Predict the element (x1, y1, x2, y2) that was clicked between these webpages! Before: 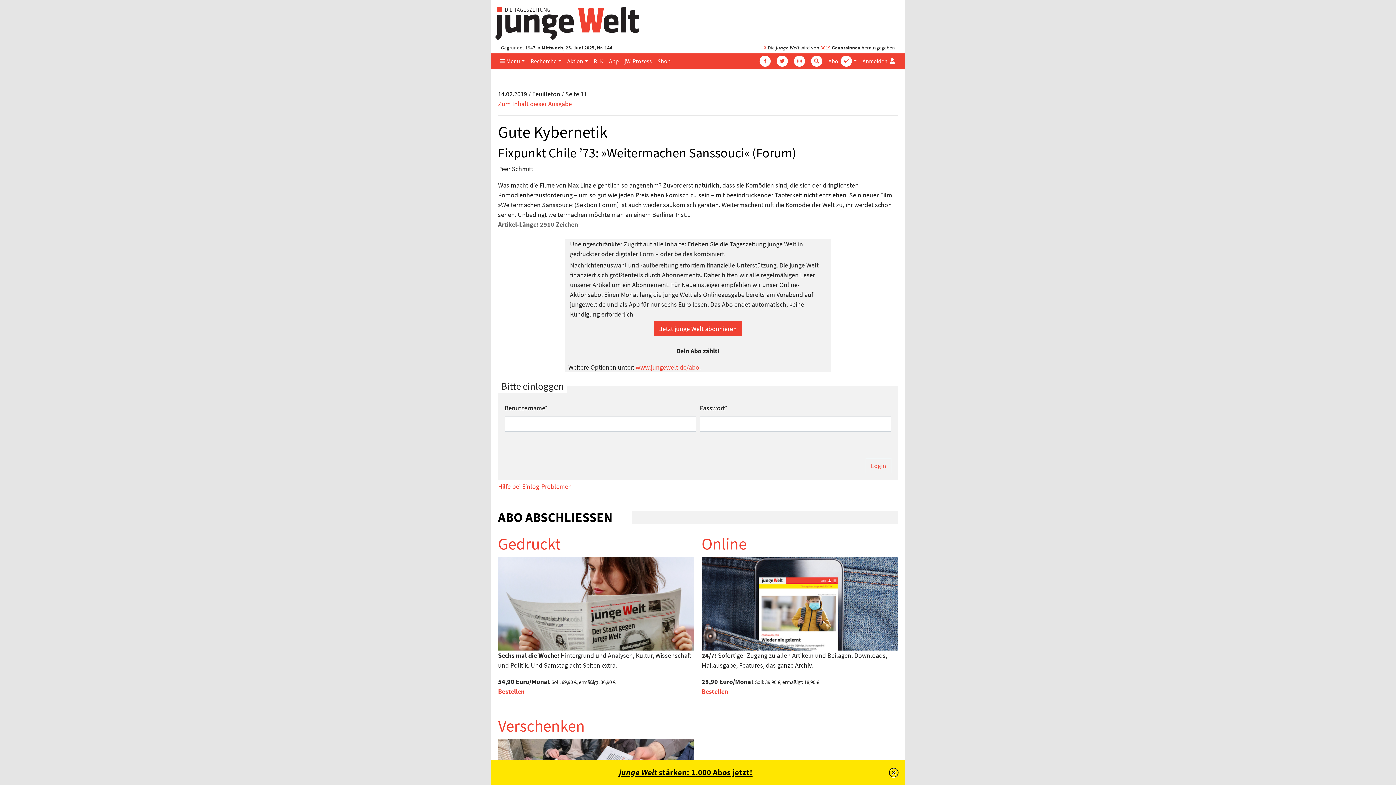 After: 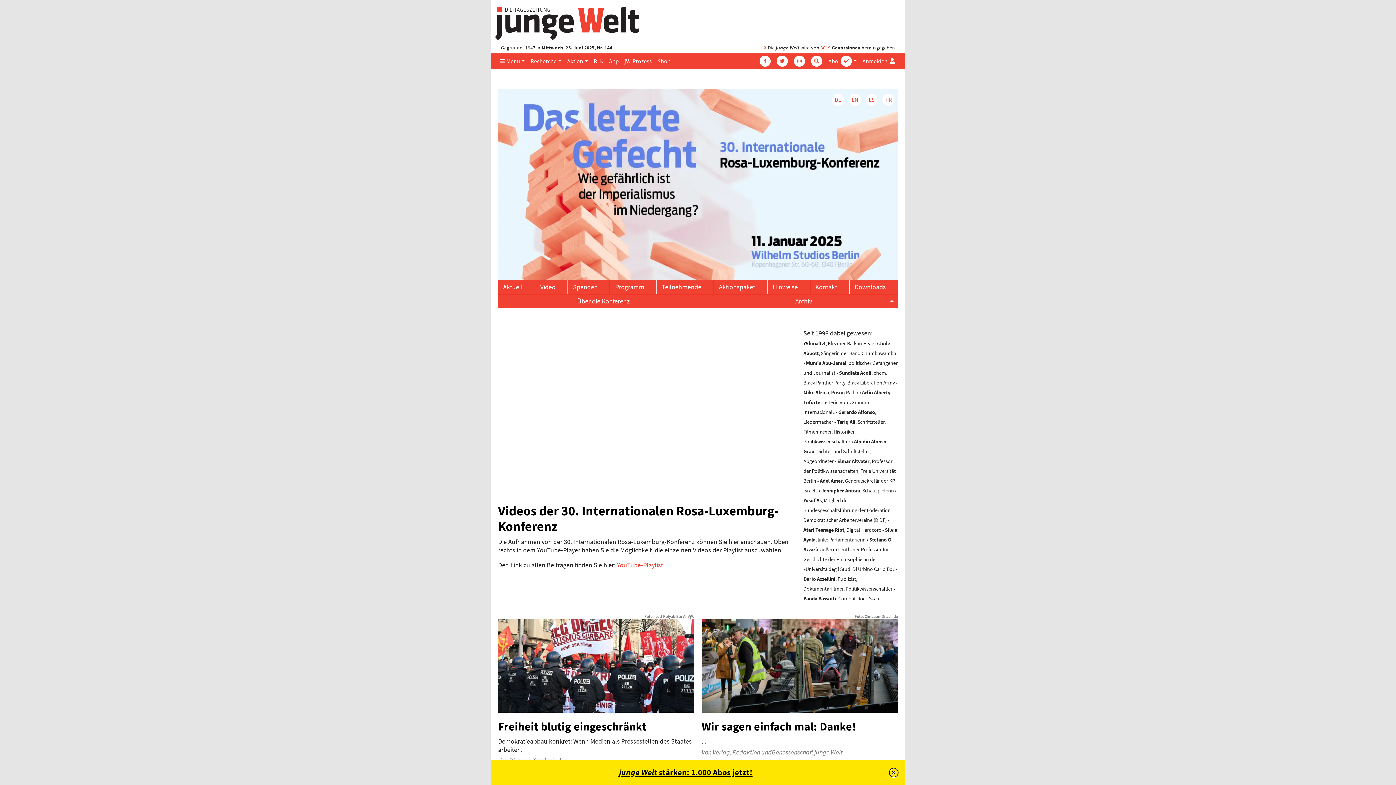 Action: bbox: (591, 53, 606, 68) label: RLK